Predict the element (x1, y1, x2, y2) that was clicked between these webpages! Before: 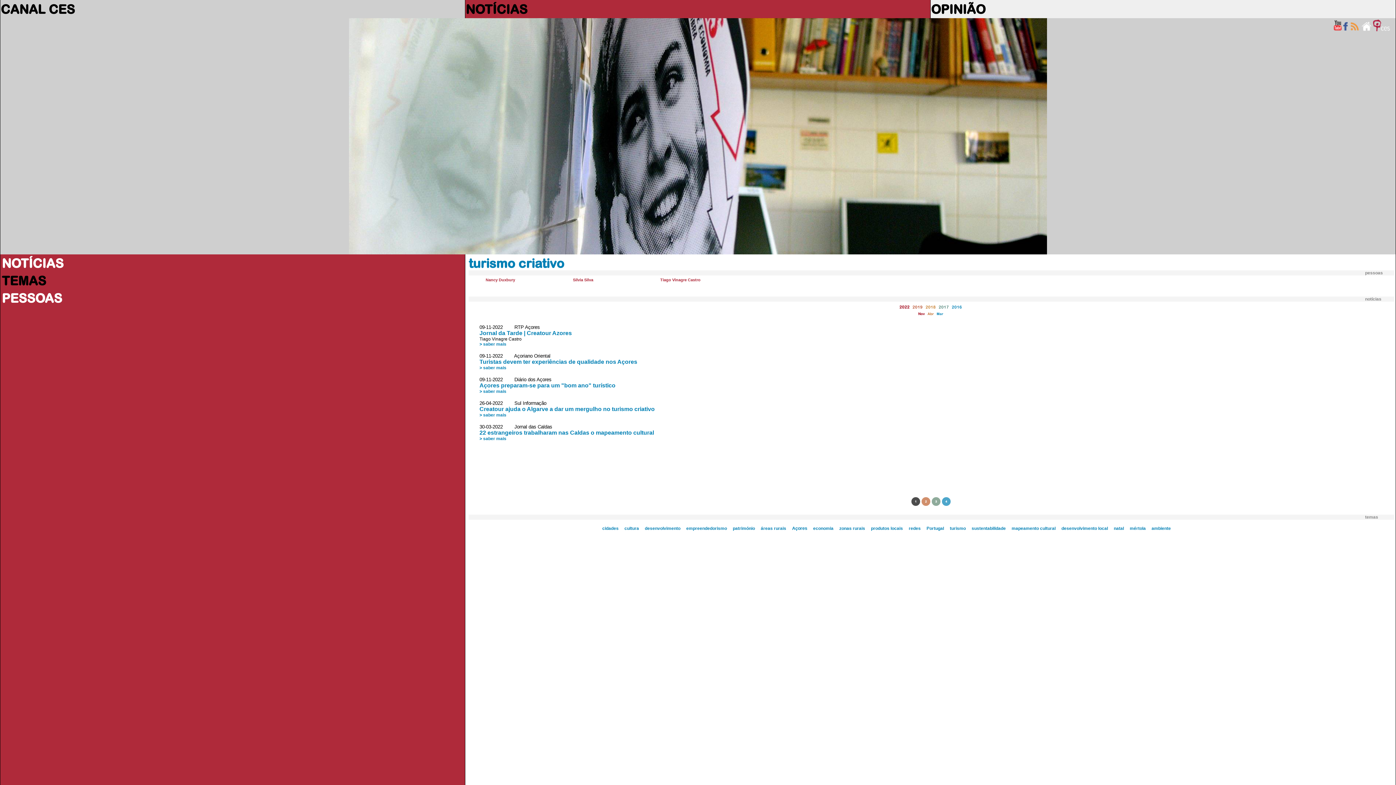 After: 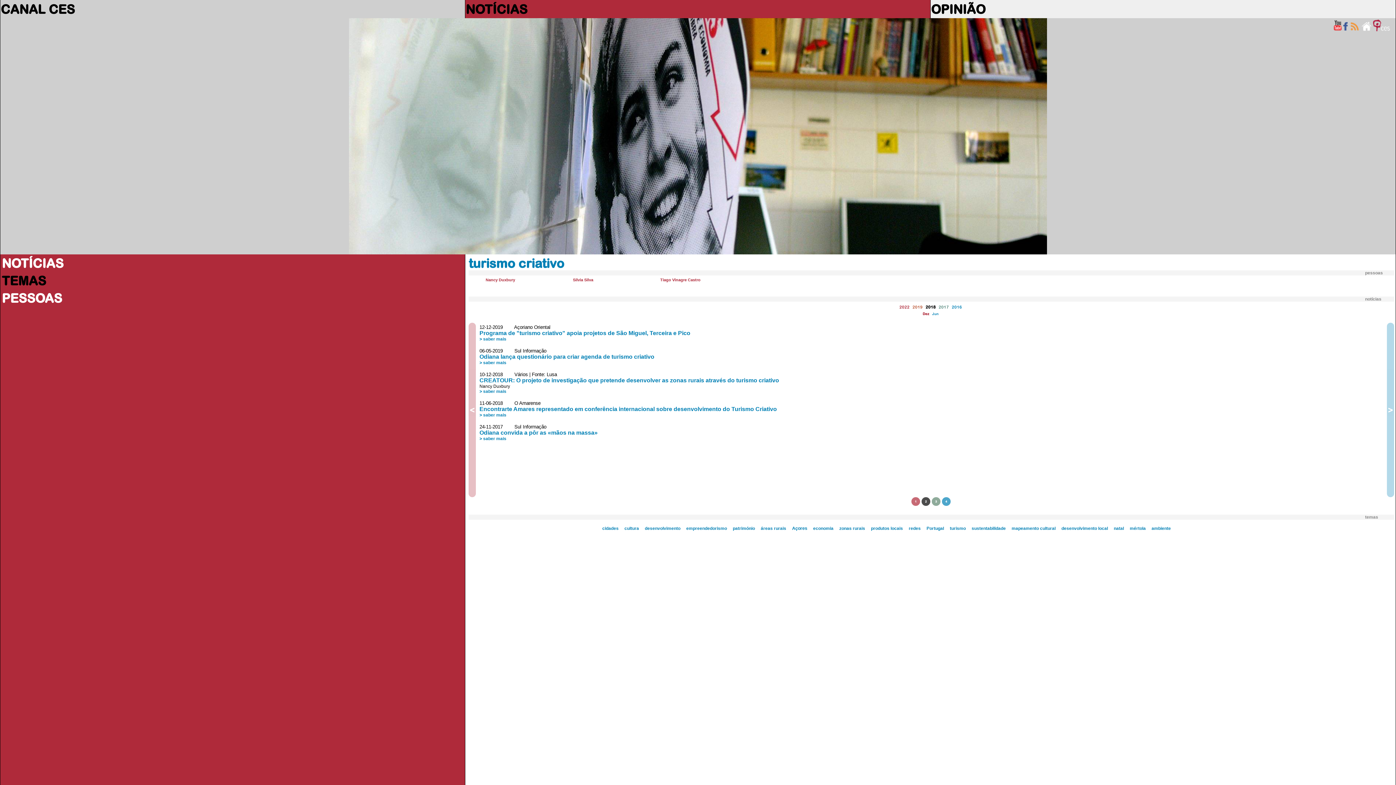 Action: bbox: (925, 304, 936, 309) label: 2018